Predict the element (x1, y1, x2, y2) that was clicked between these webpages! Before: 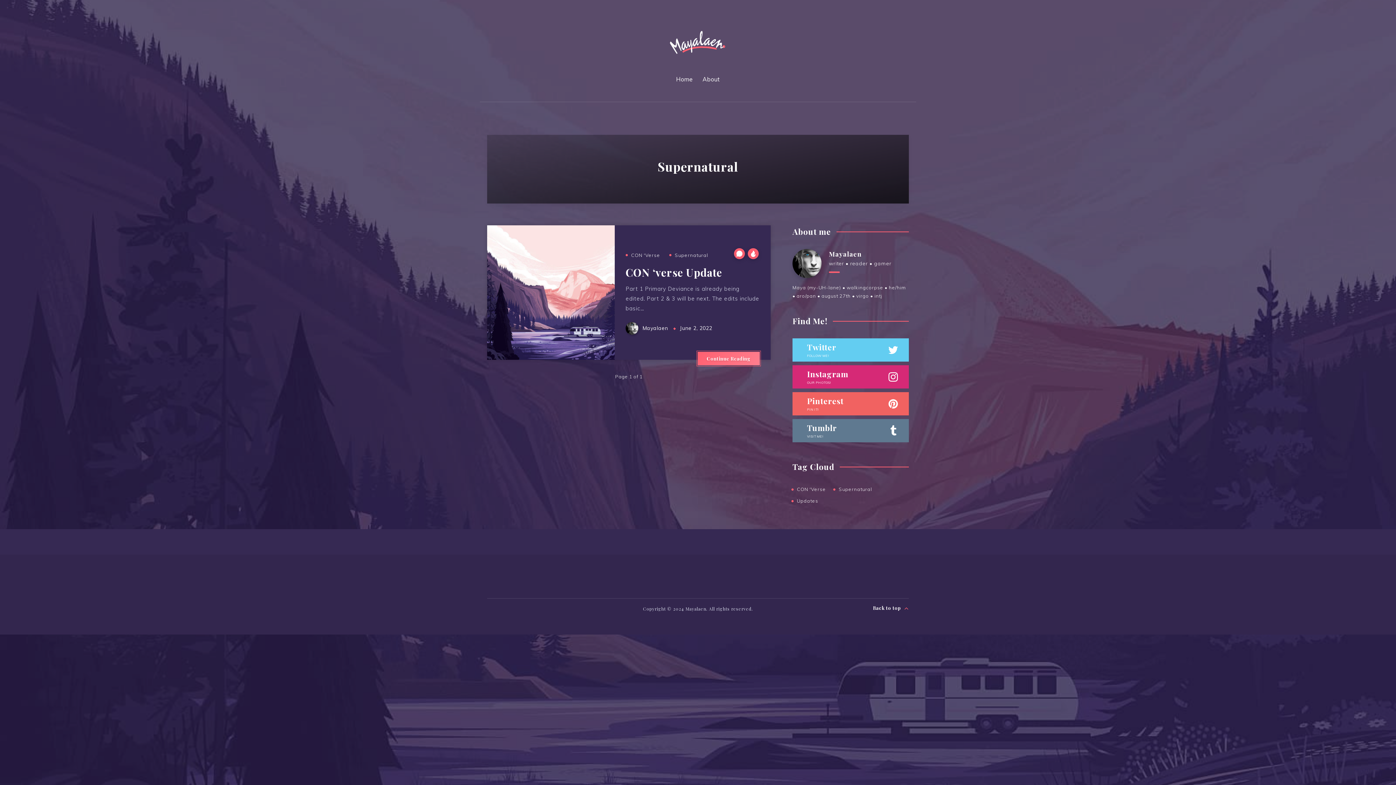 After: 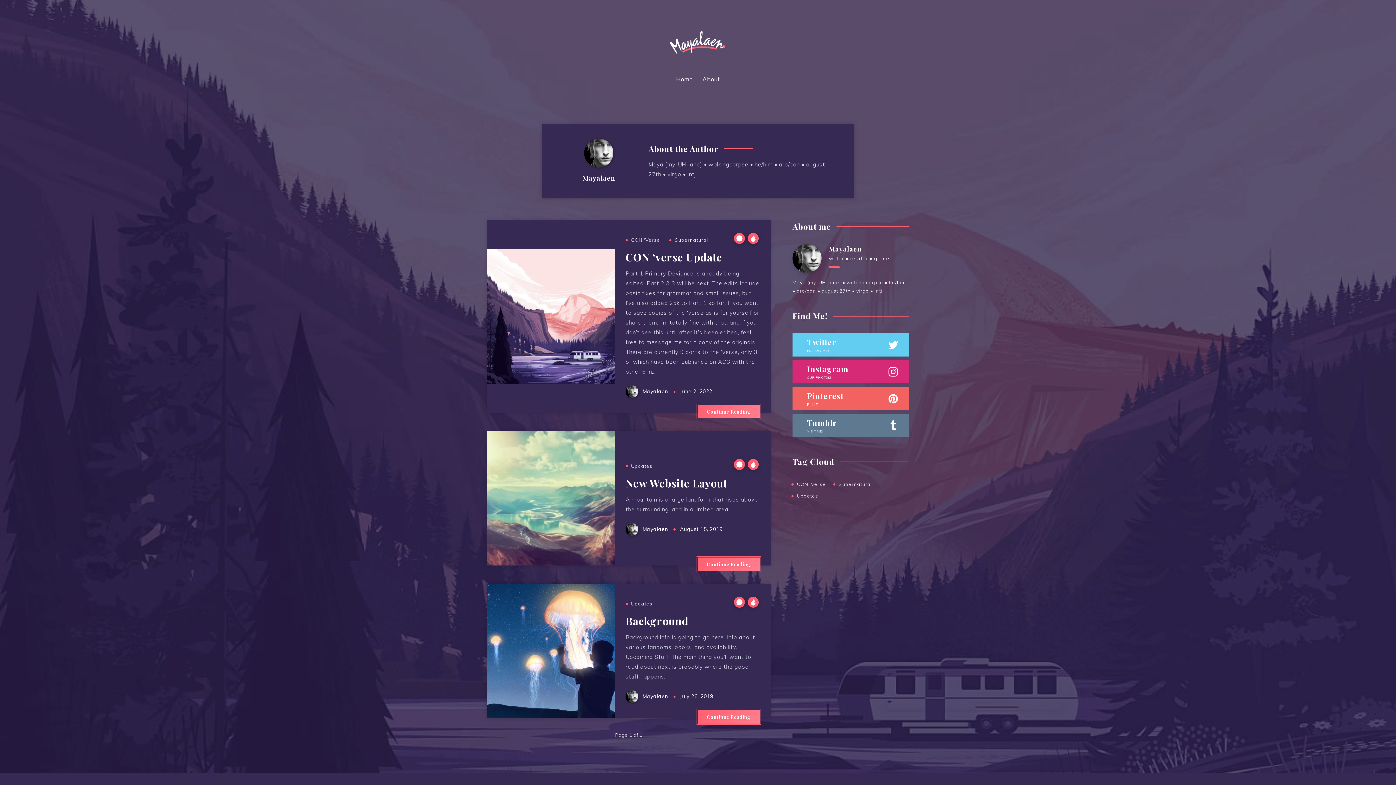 Action: bbox: (792, 249, 821, 278)